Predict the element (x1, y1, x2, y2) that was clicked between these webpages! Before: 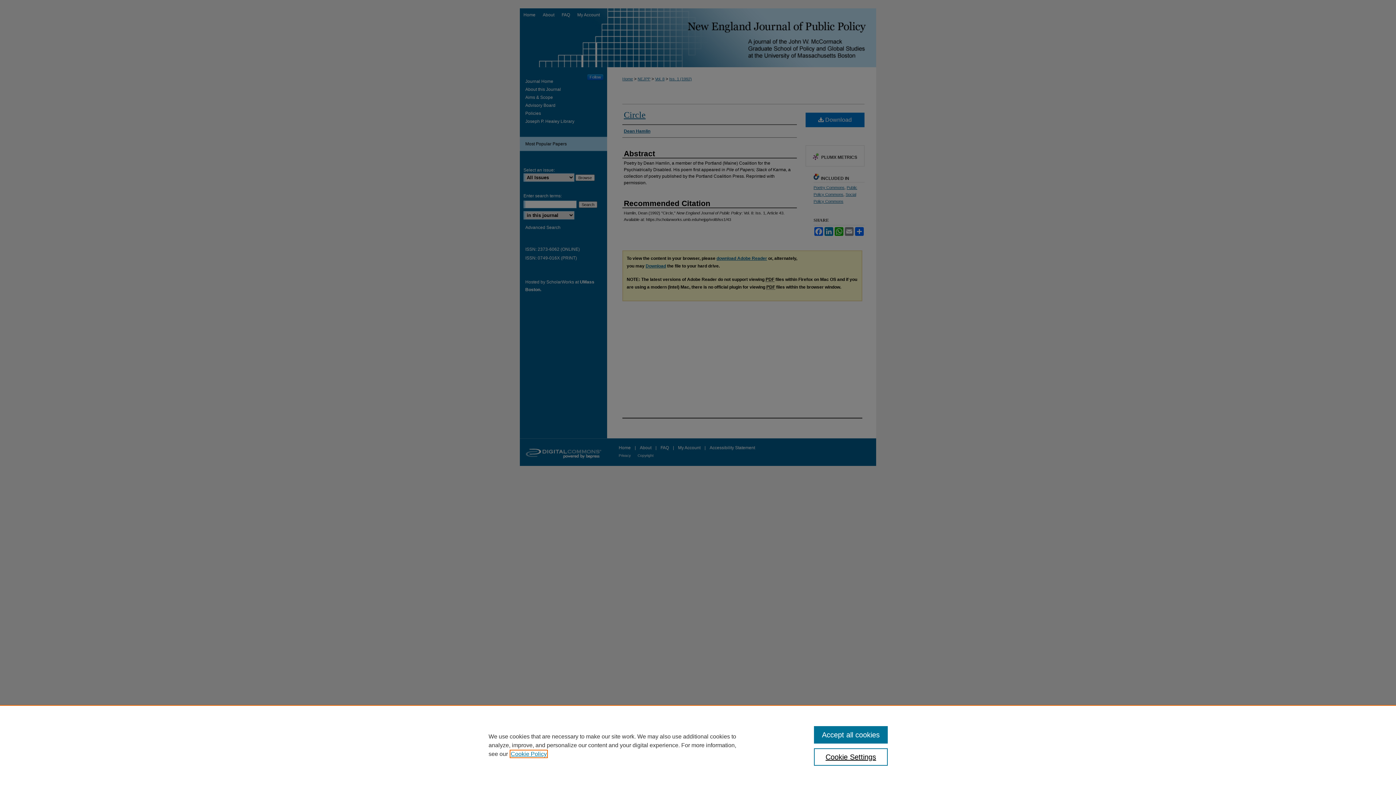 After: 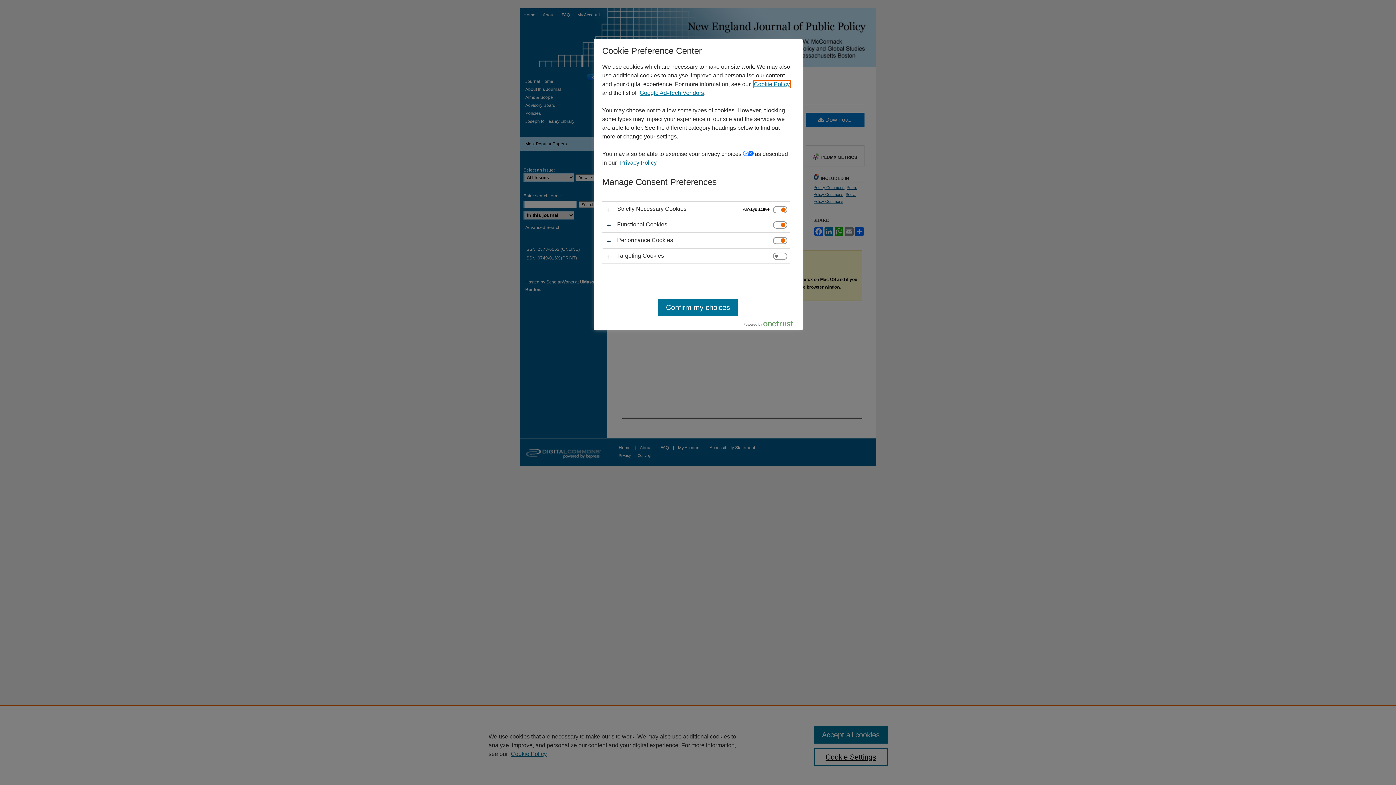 Action: label: Cookie Settings bbox: (814, 748, 887, 766)